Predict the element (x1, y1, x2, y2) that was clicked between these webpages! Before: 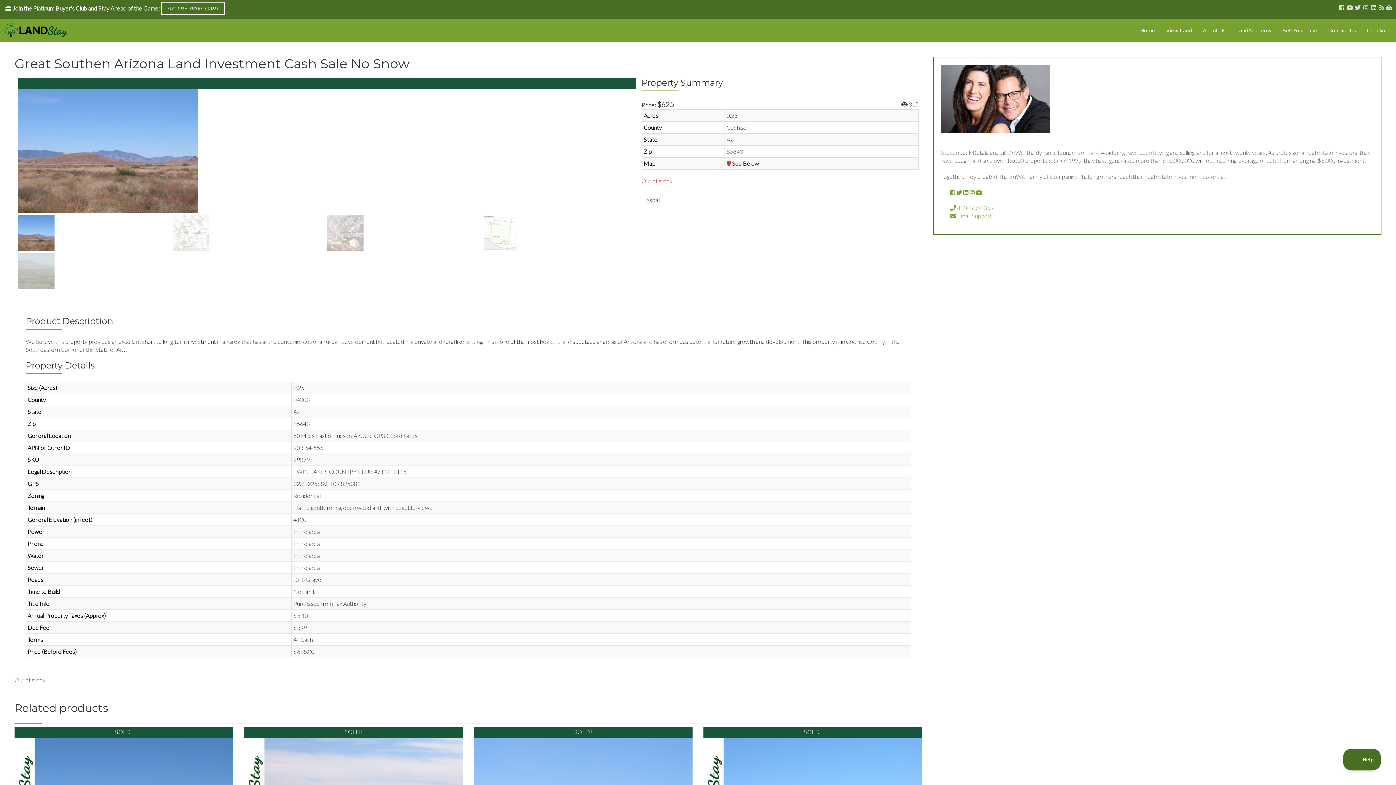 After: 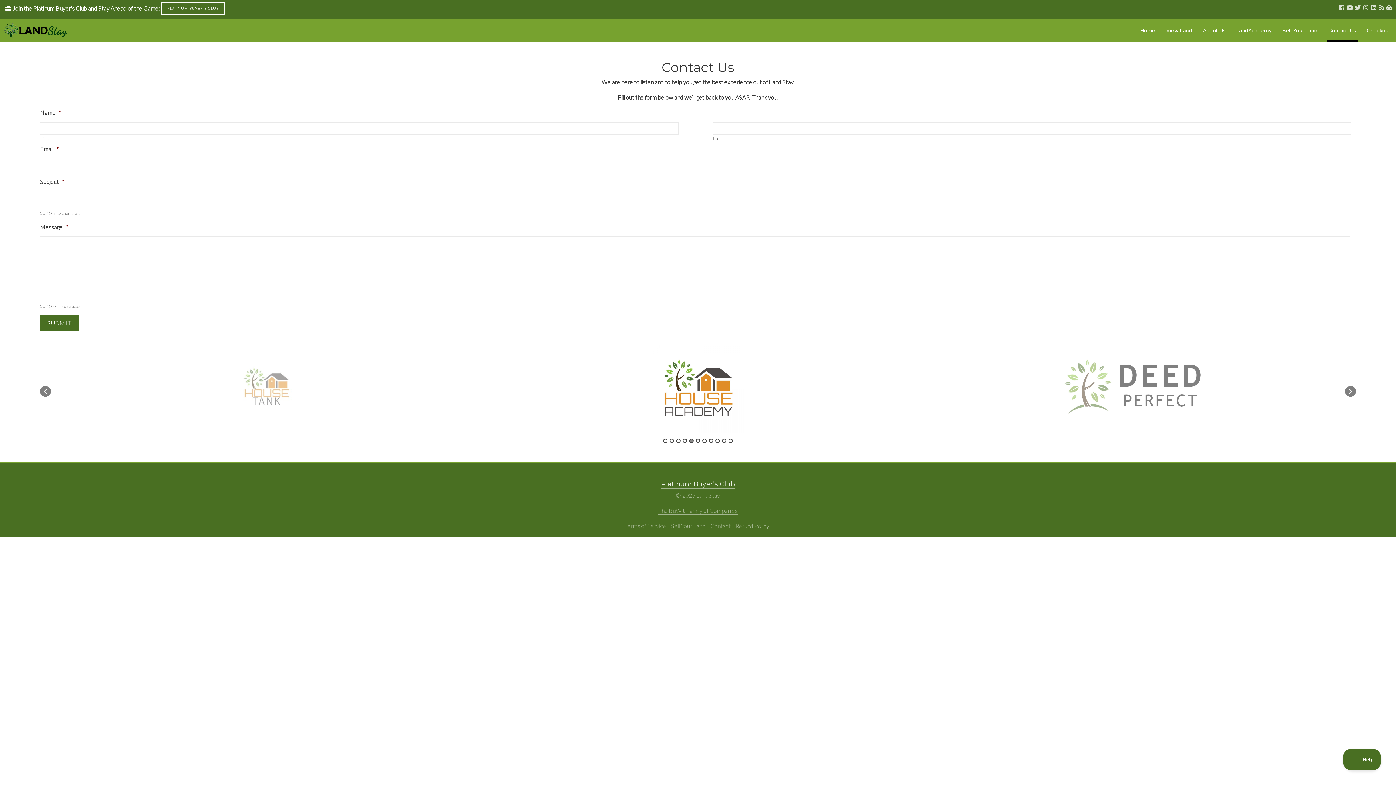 Action: bbox: (950, 212, 992, 219) label:  Email Support